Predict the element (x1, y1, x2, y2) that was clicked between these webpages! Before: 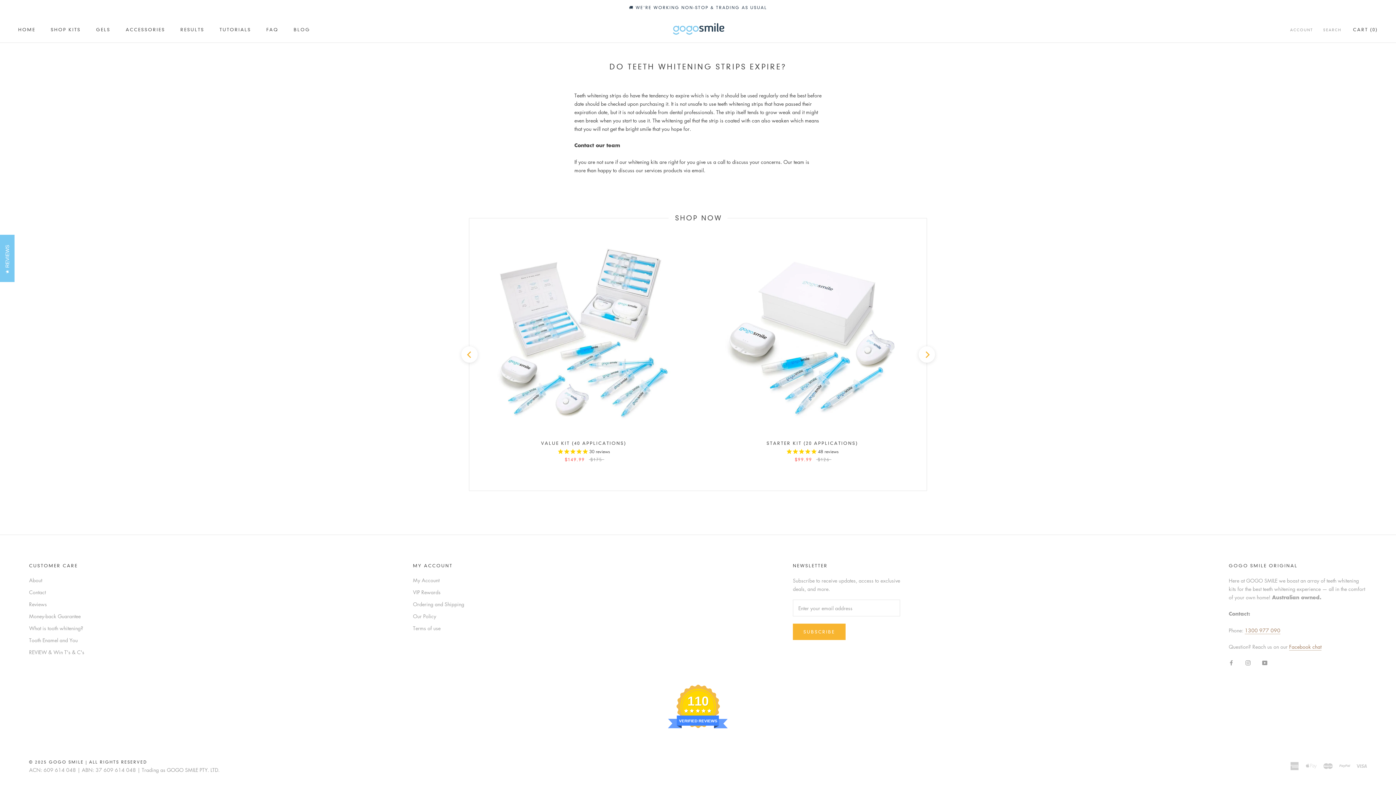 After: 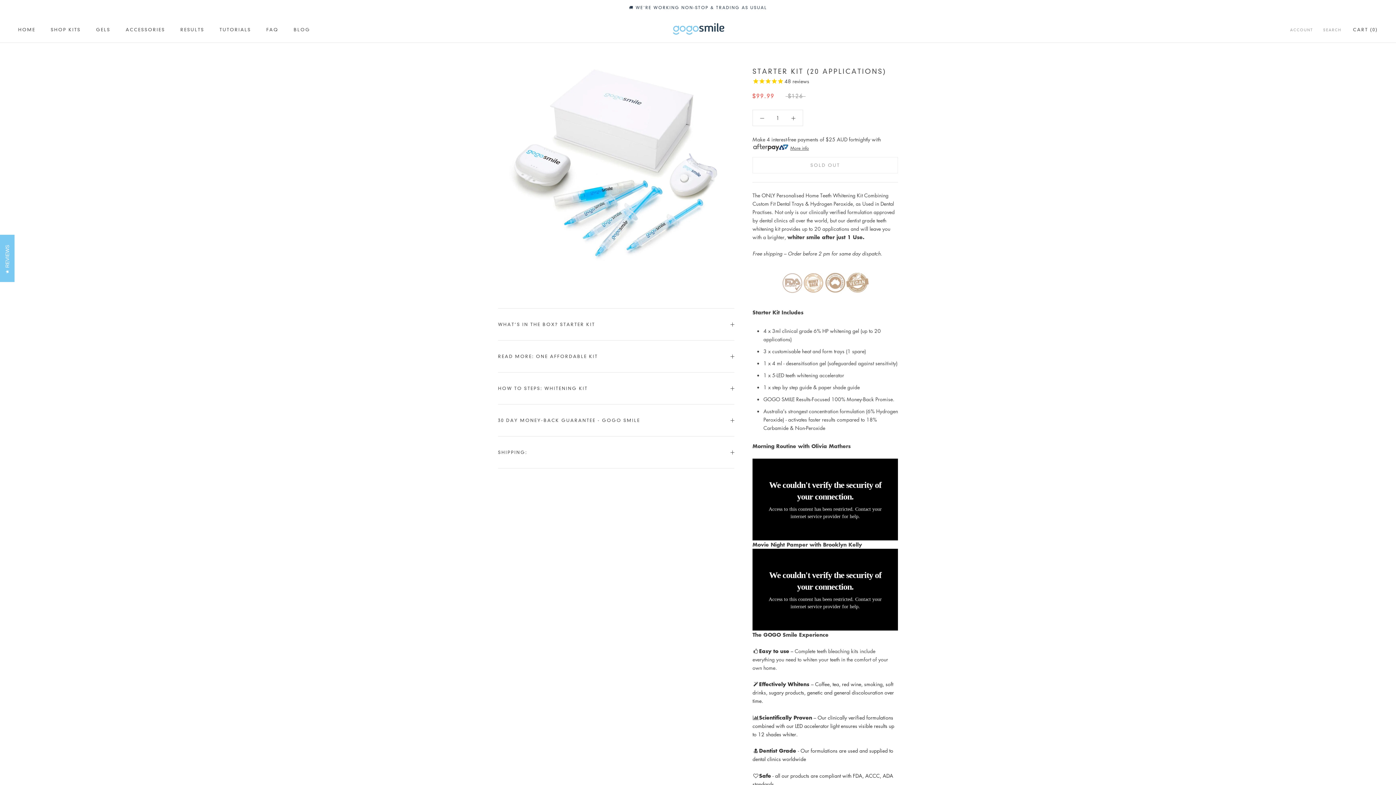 Action: label: STARTER KIT (20 APPLICATIONS) bbox: (766, 440, 858, 446)